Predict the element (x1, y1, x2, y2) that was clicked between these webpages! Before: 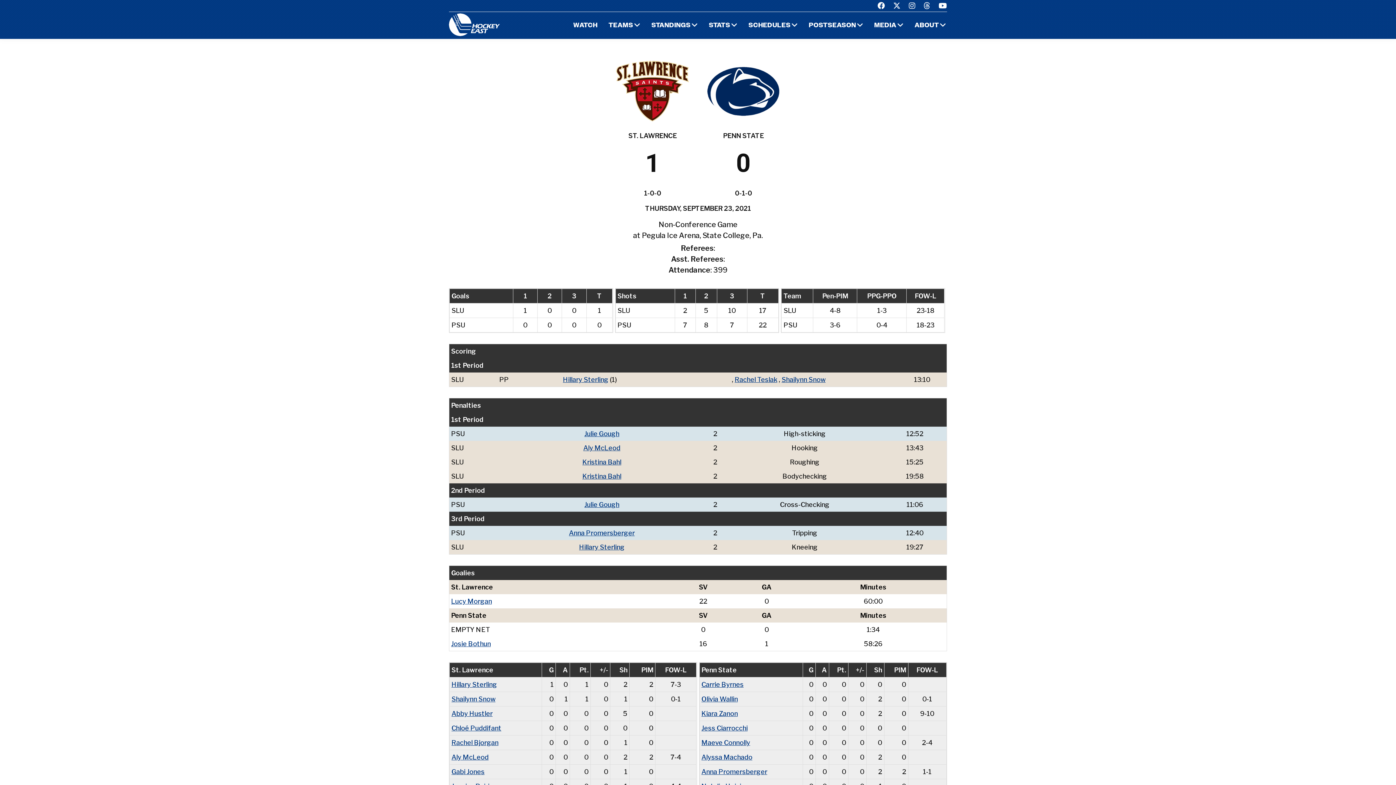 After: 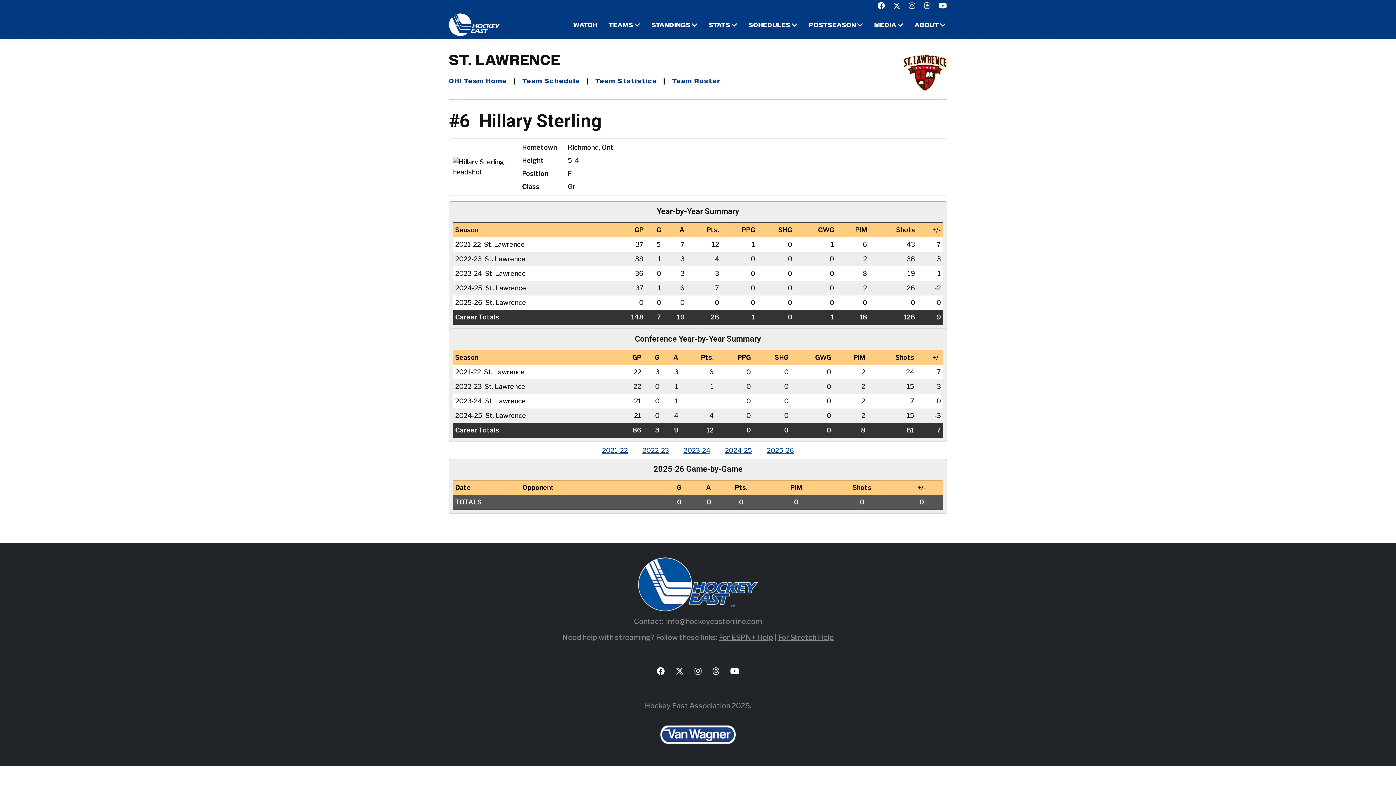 Action: label: Hillary Sterling bbox: (563, 374, 608, 384)